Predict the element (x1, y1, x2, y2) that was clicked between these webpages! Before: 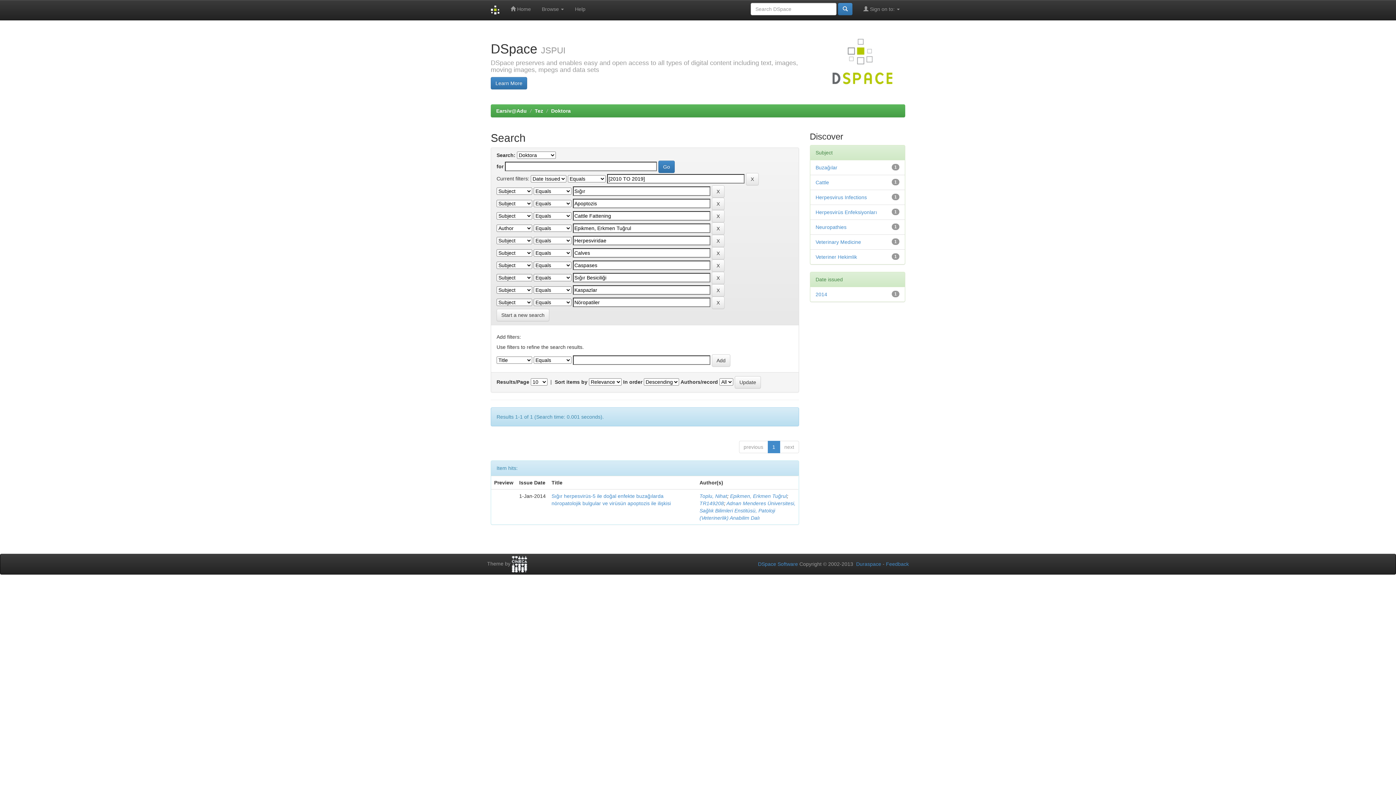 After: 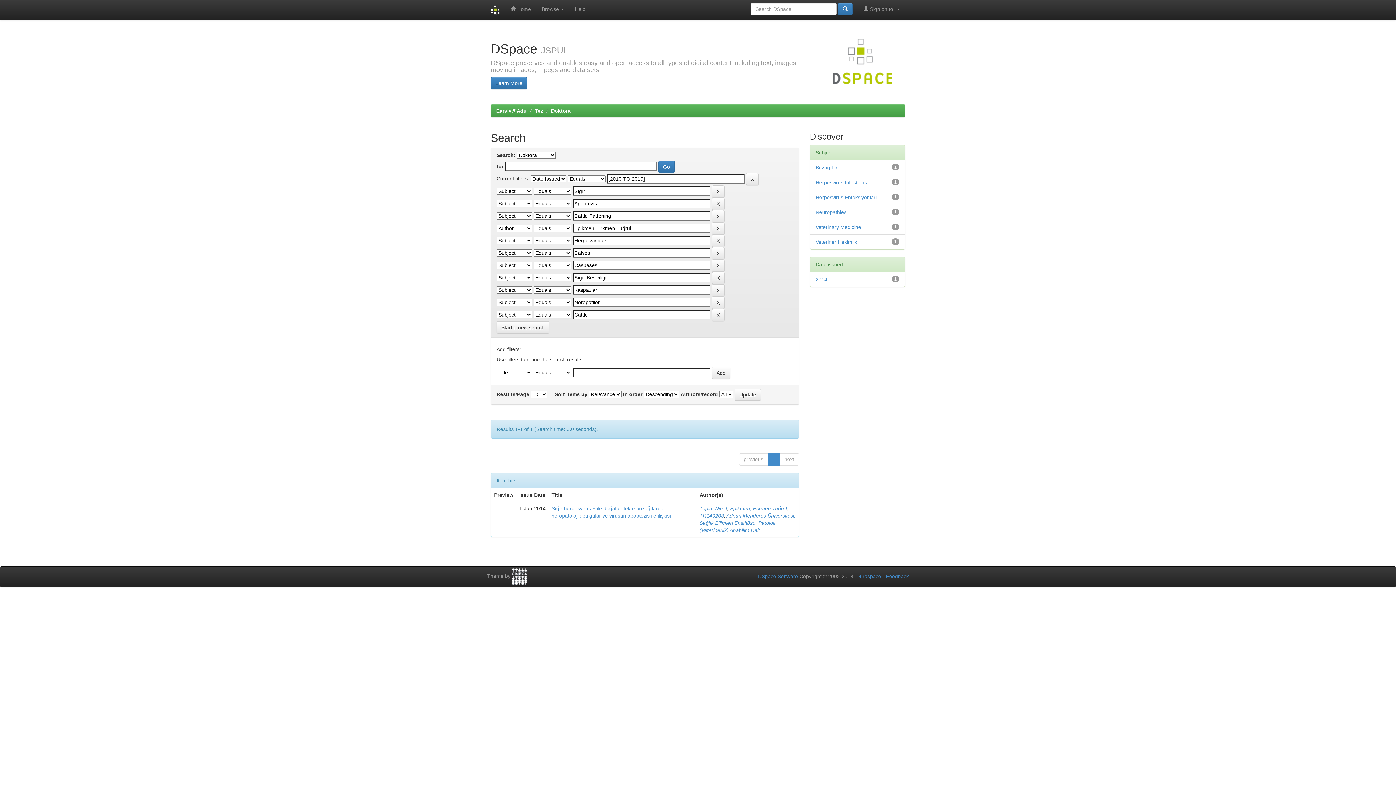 Action: label: Cattle bbox: (815, 179, 829, 185)